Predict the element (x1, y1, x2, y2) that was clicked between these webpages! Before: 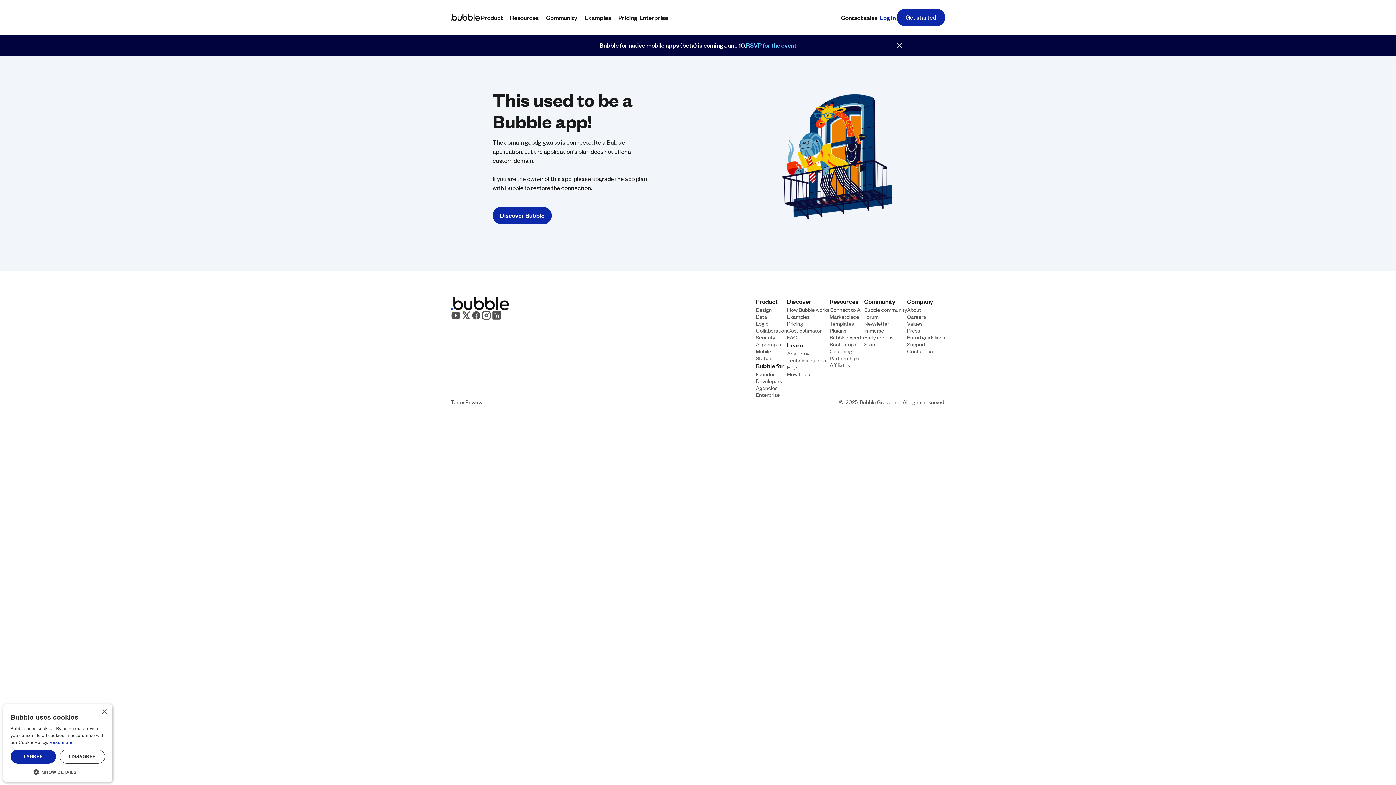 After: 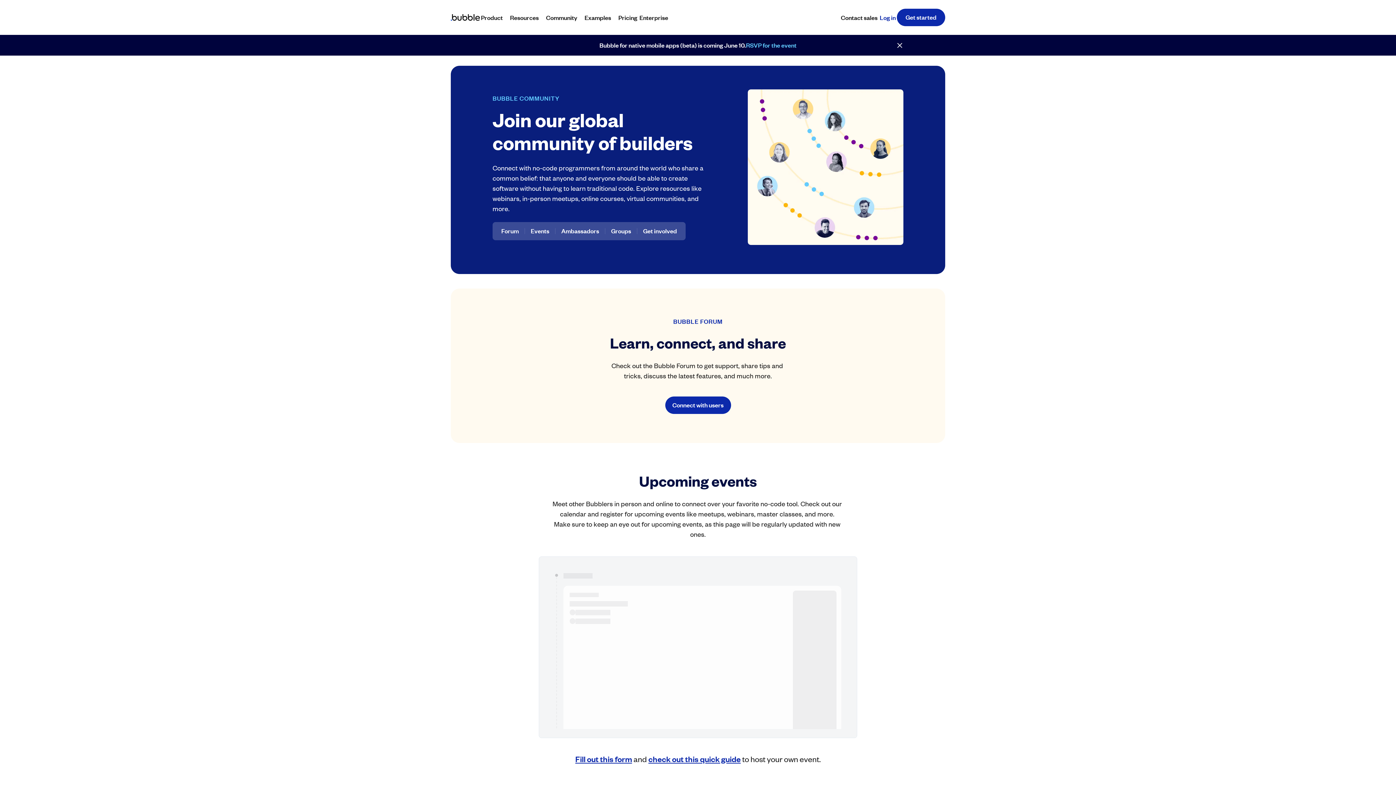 Action: label: Bubble community bbox: (864, 306, 907, 312)